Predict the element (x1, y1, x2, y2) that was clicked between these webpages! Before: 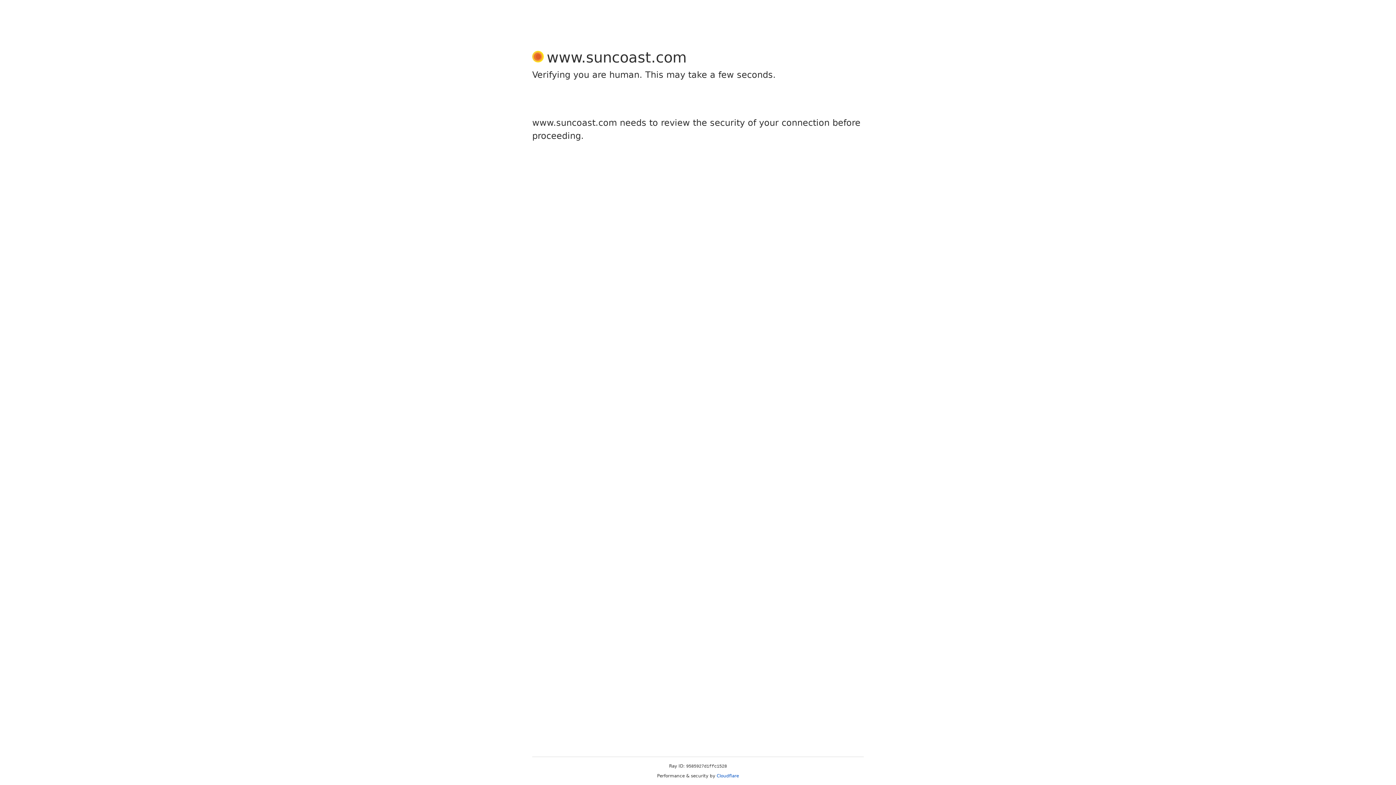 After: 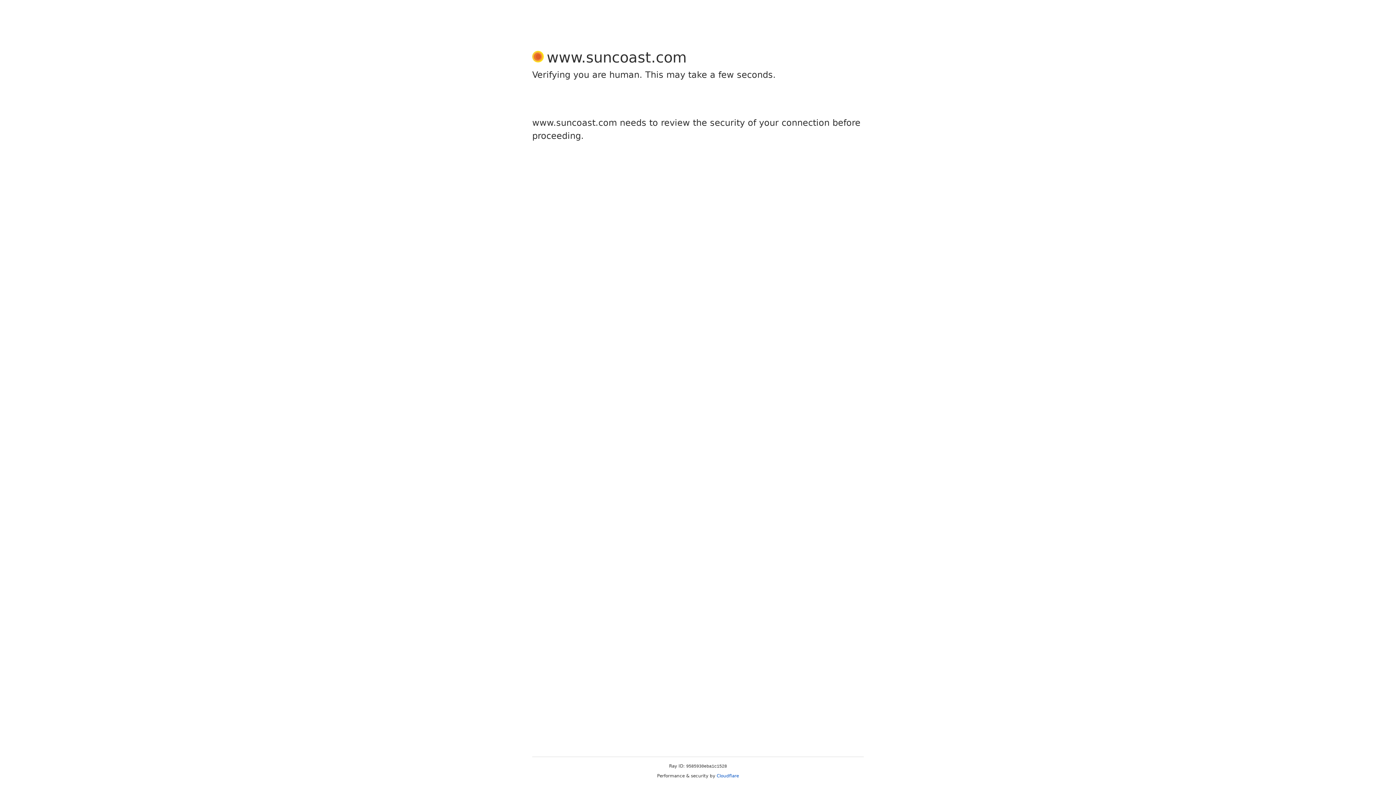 Action: bbox: (716, 773, 739, 778) label: Cloudflare